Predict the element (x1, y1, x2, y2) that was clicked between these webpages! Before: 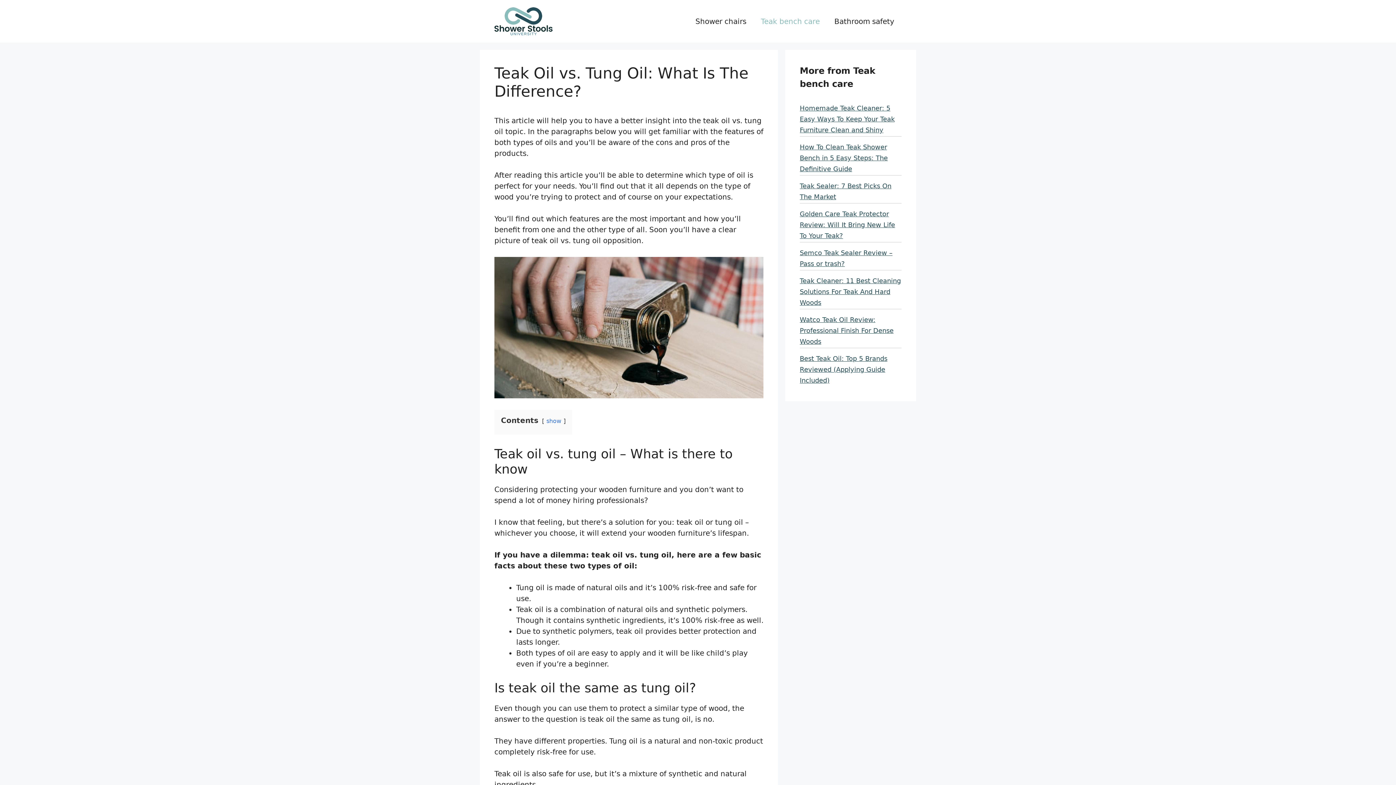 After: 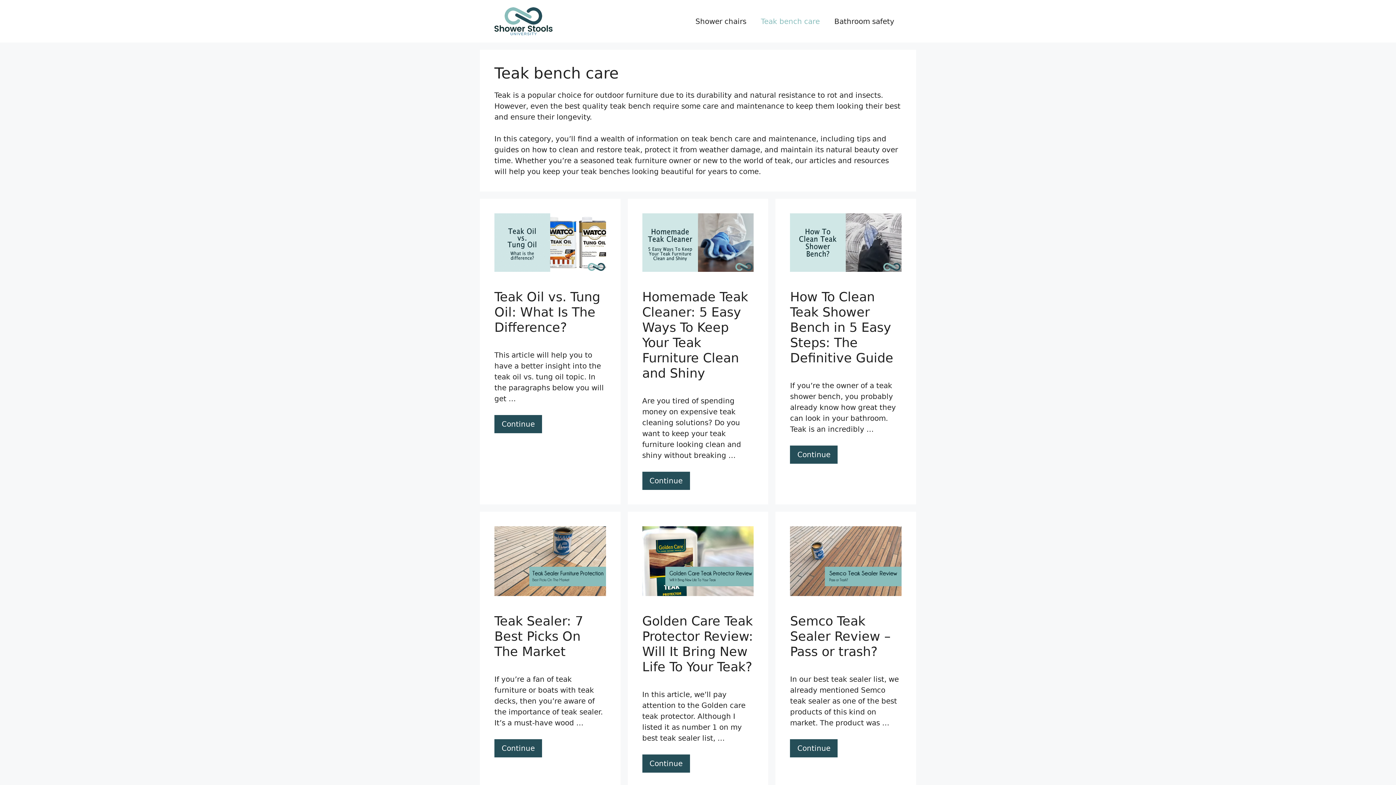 Action: bbox: (753, 10, 827, 32) label: Teak bench care